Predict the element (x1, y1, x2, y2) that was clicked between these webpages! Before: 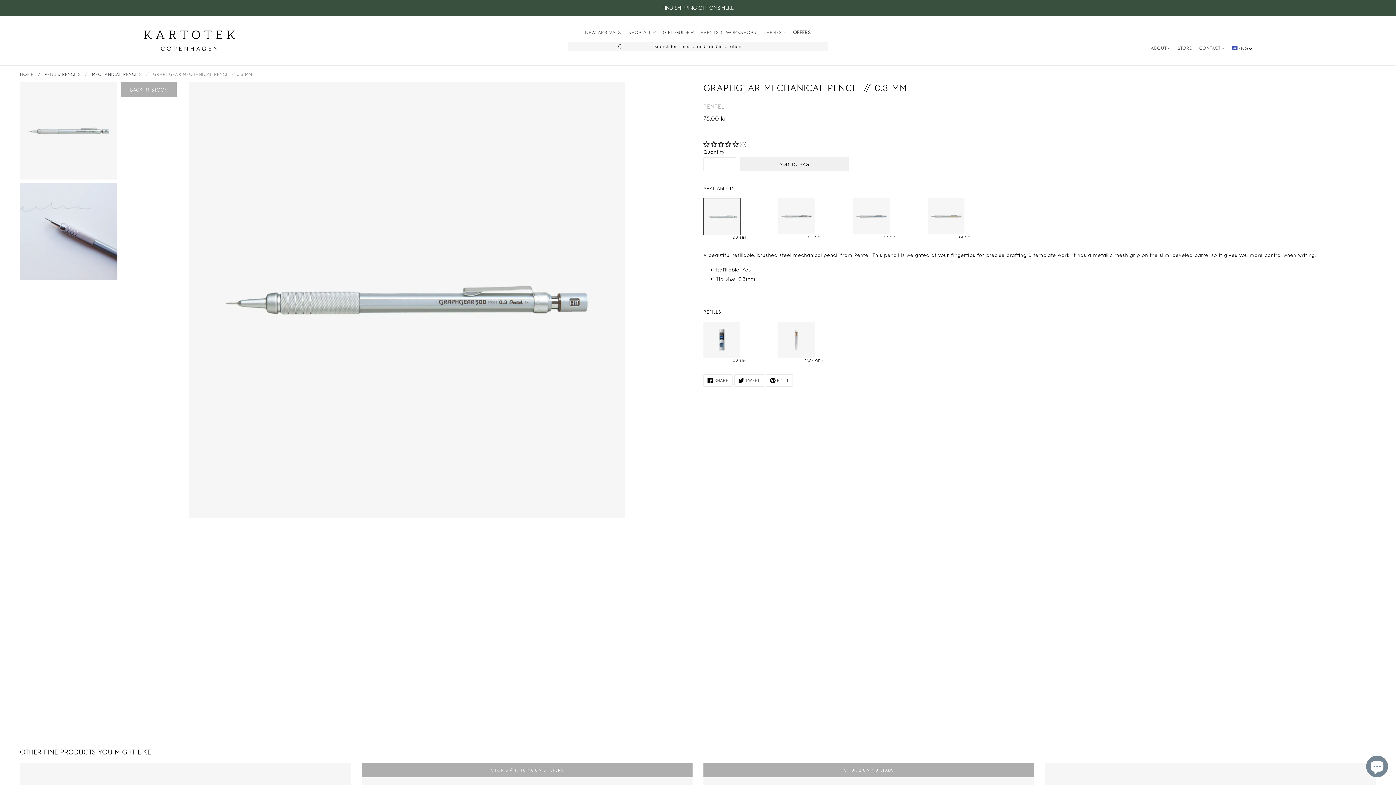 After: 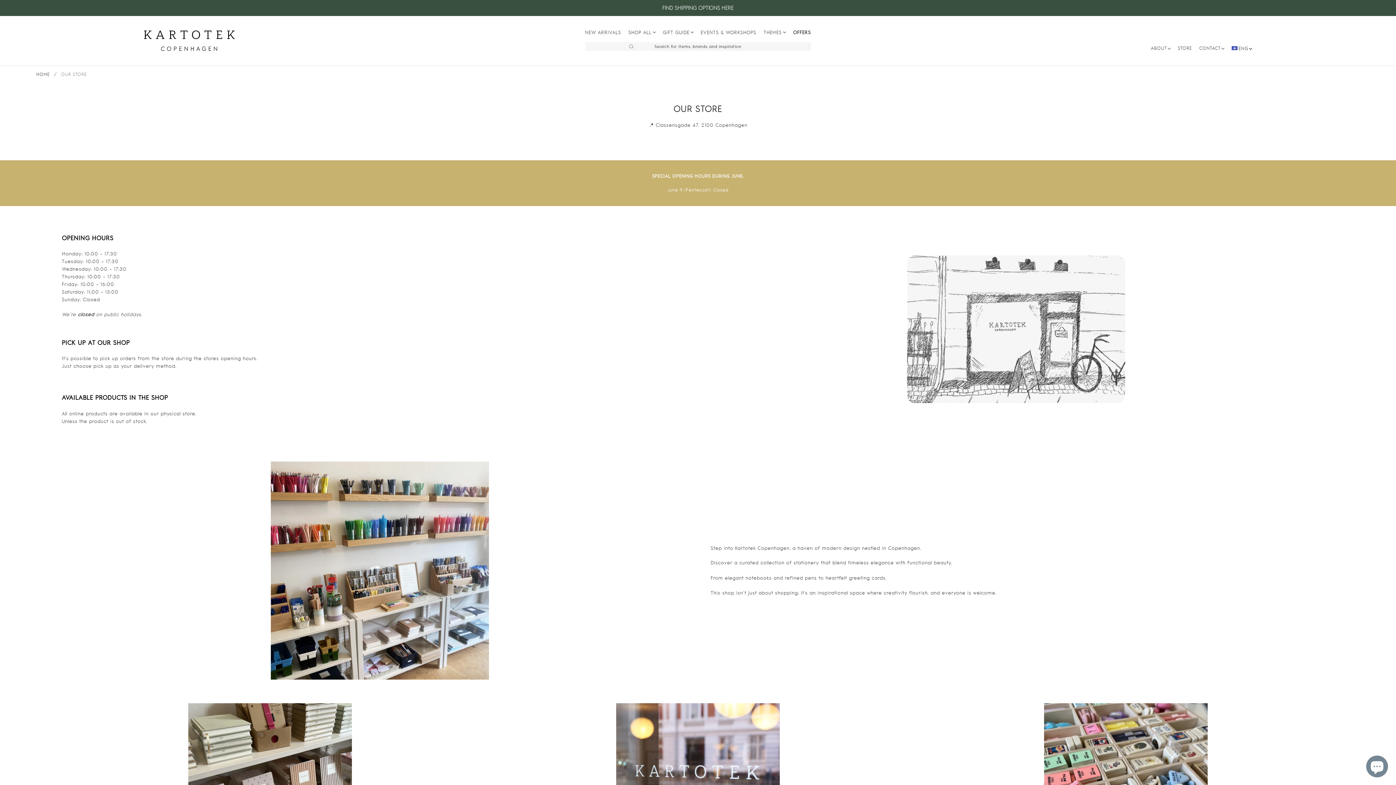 Action: bbox: (1178, 45, 1192, 51) label: STORE